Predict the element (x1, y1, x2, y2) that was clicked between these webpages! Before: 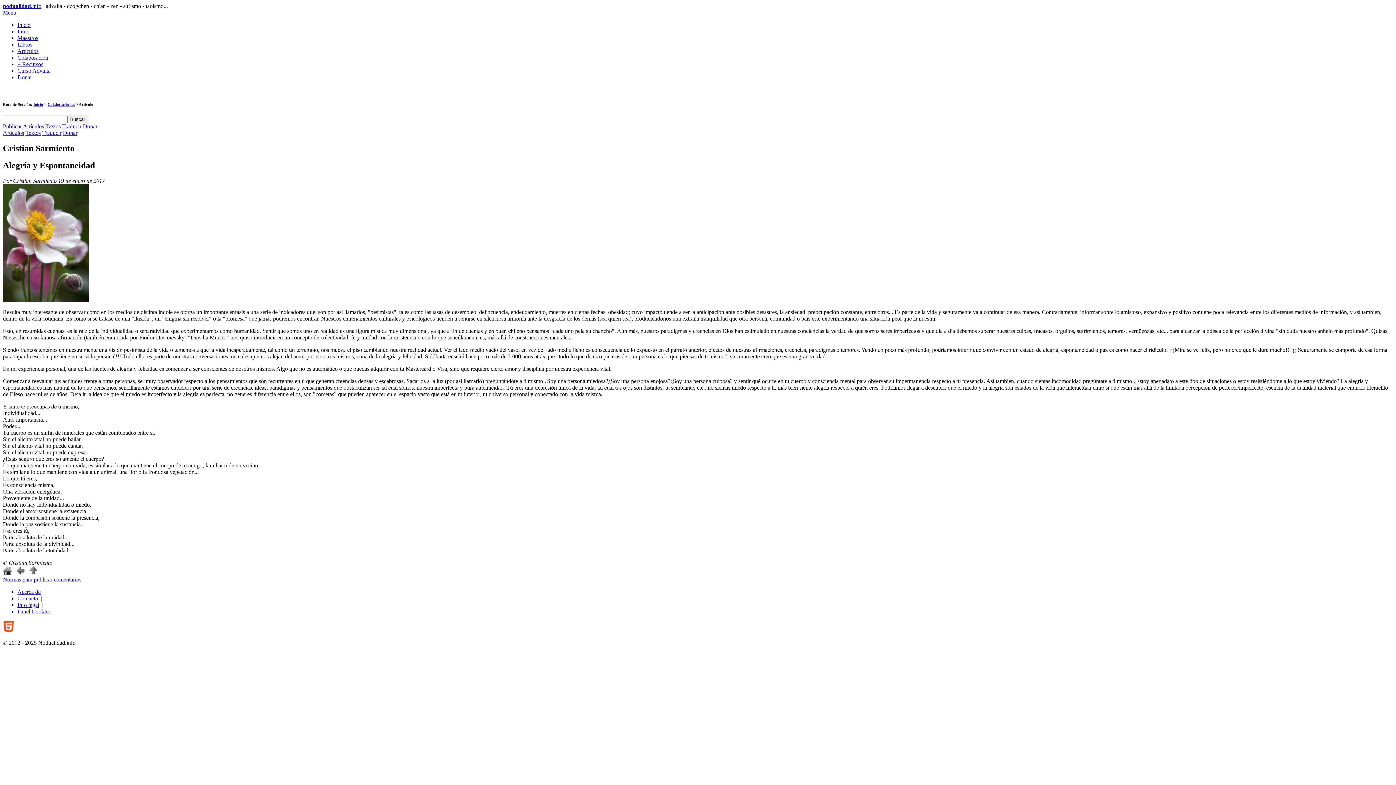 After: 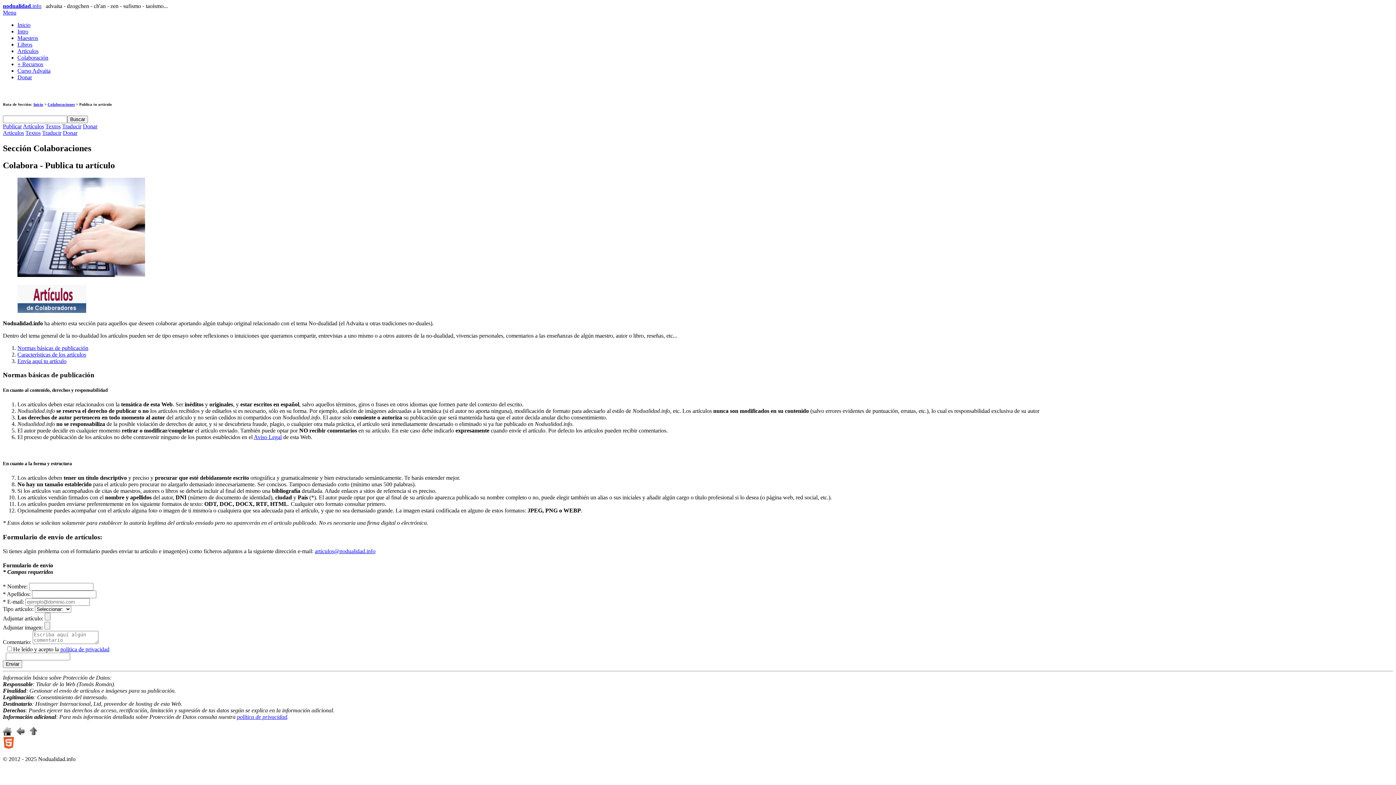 Action: label: Publicar bbox: (2, 123, 21, 129)